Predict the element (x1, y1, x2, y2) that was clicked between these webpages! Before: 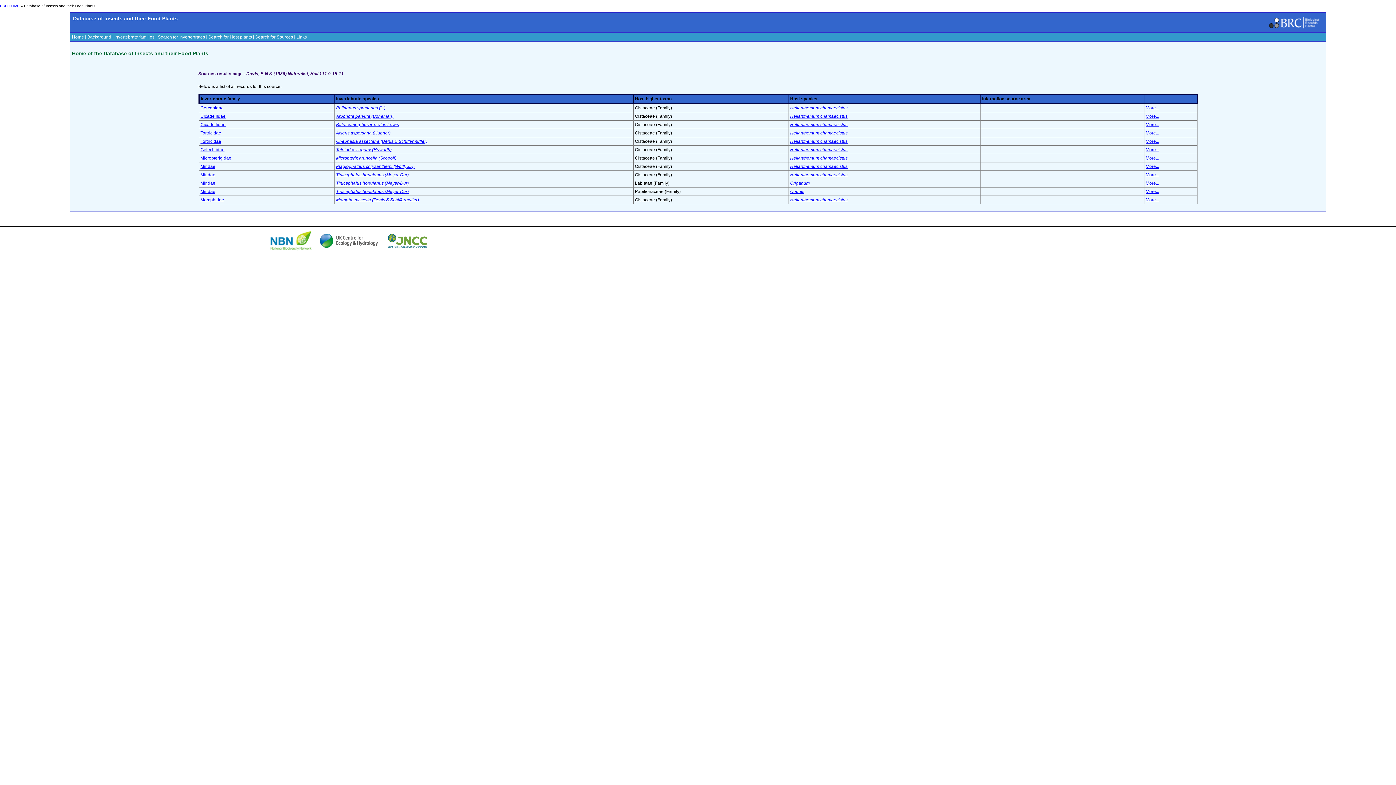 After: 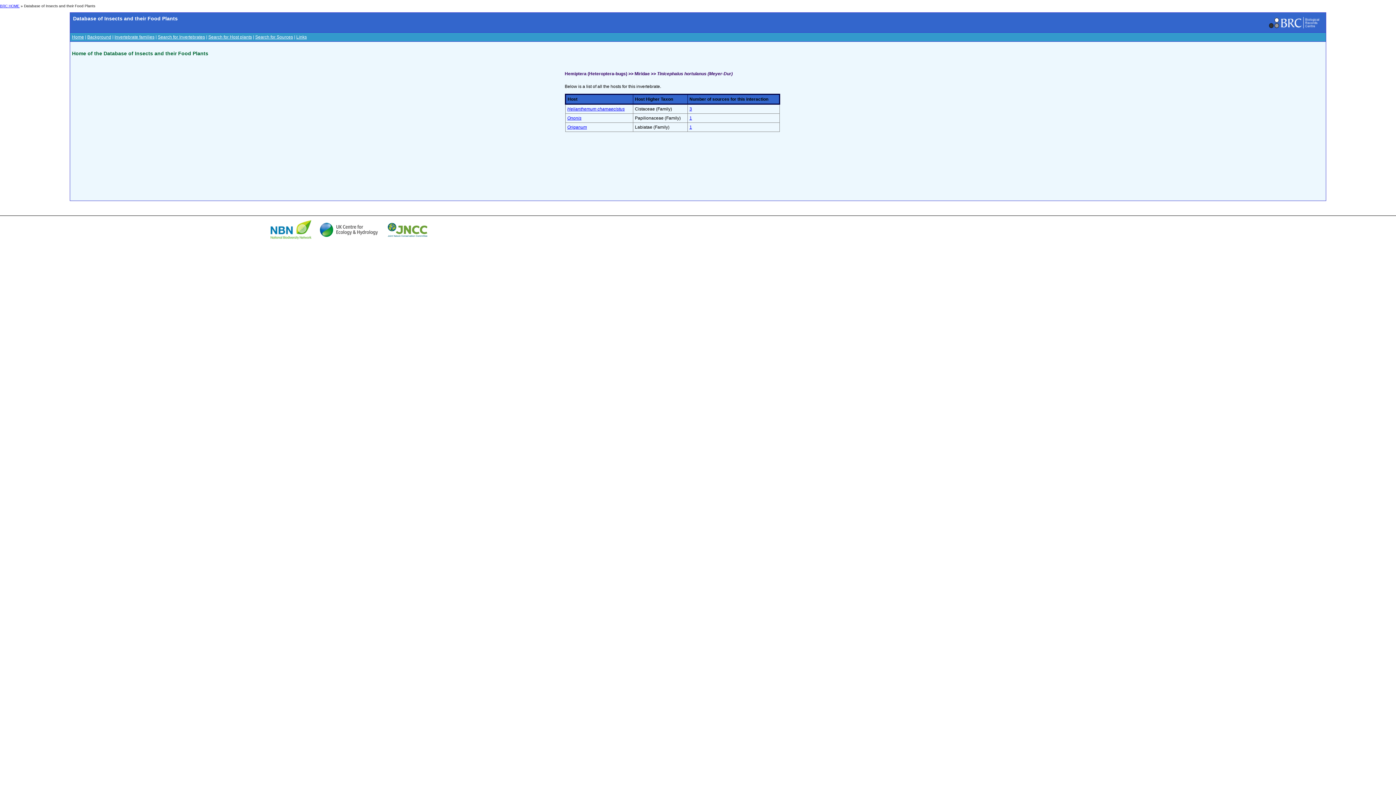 Action: bbox: (336, 172, 408, 177) label: Tinicephalus hortulanus (Meyer-Dur)